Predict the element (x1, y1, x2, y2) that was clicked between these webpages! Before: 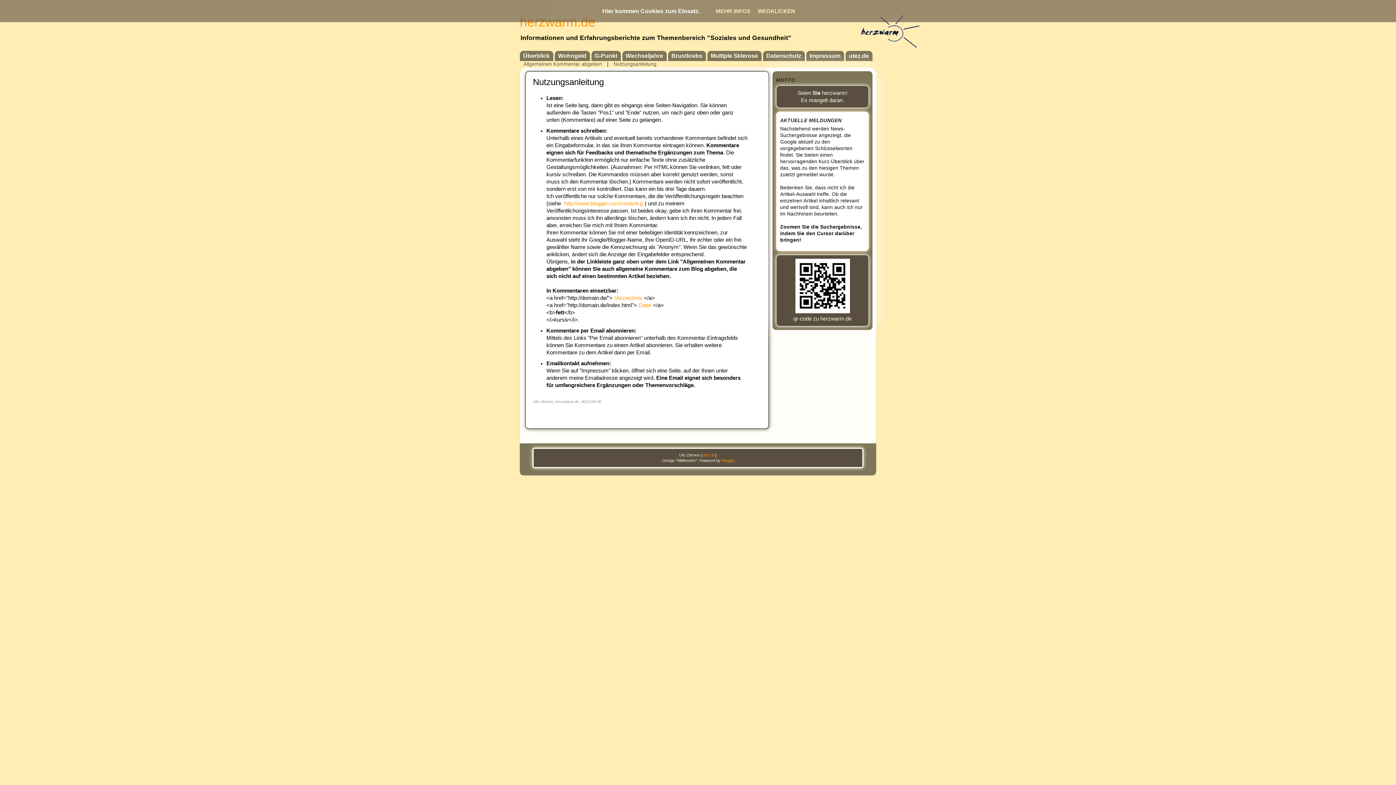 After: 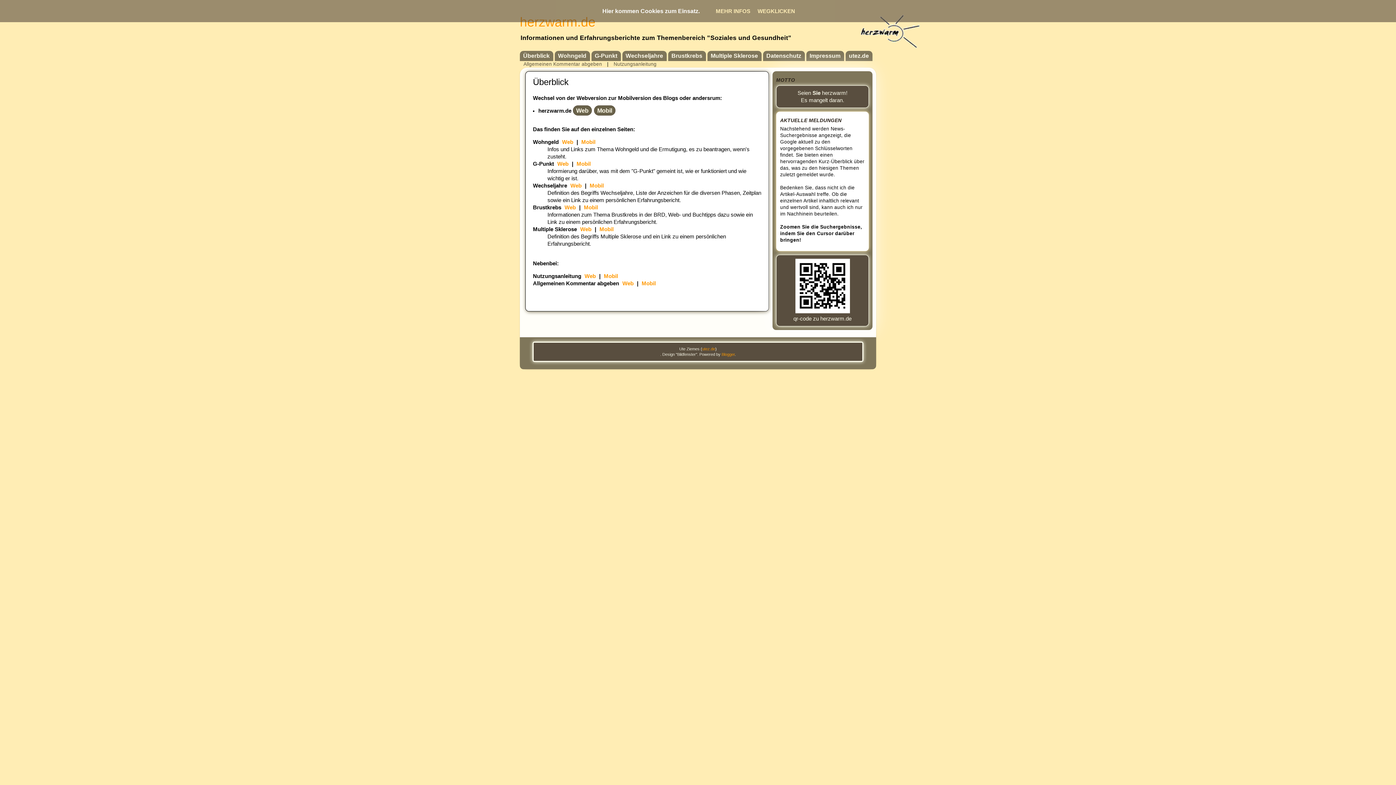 Action: bbox: (520, 50, 553, 61) label: Überblick